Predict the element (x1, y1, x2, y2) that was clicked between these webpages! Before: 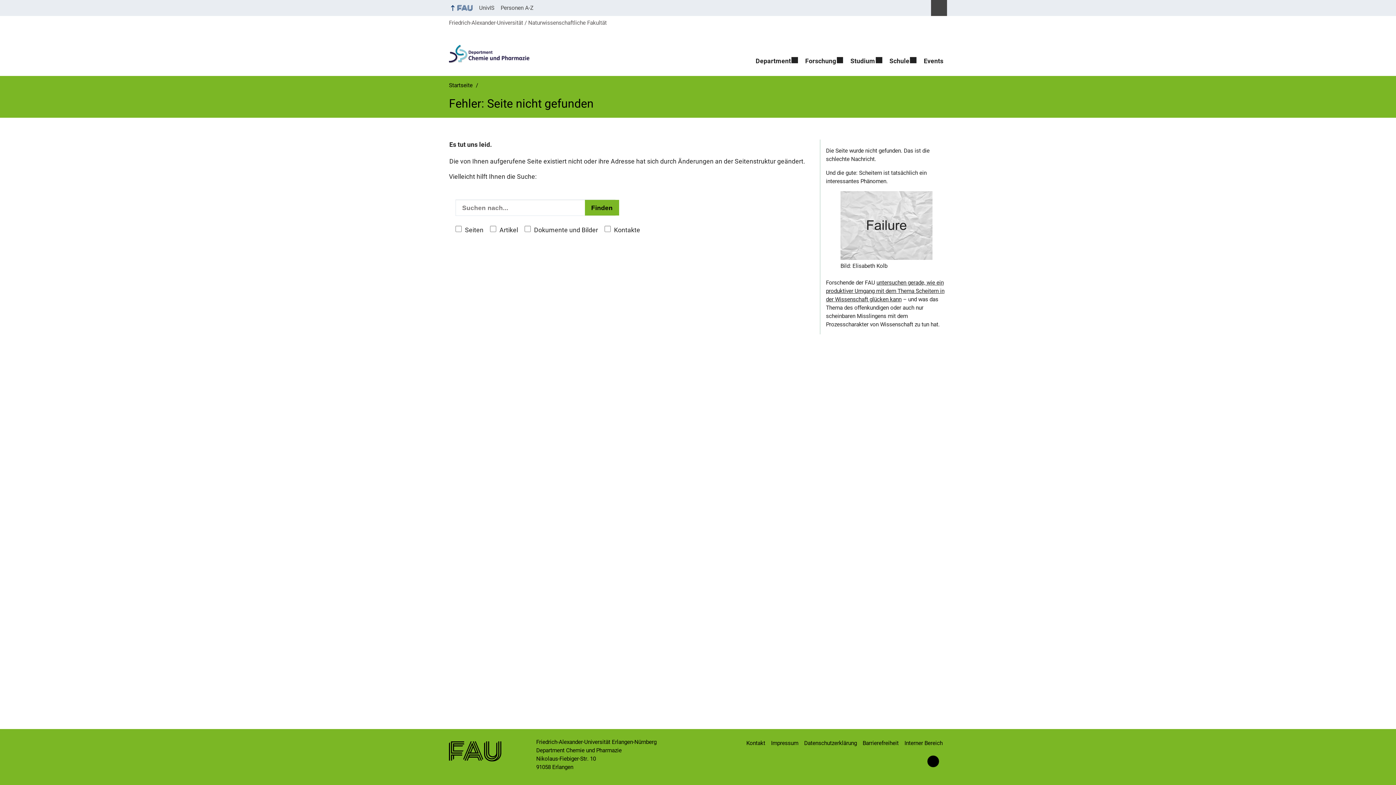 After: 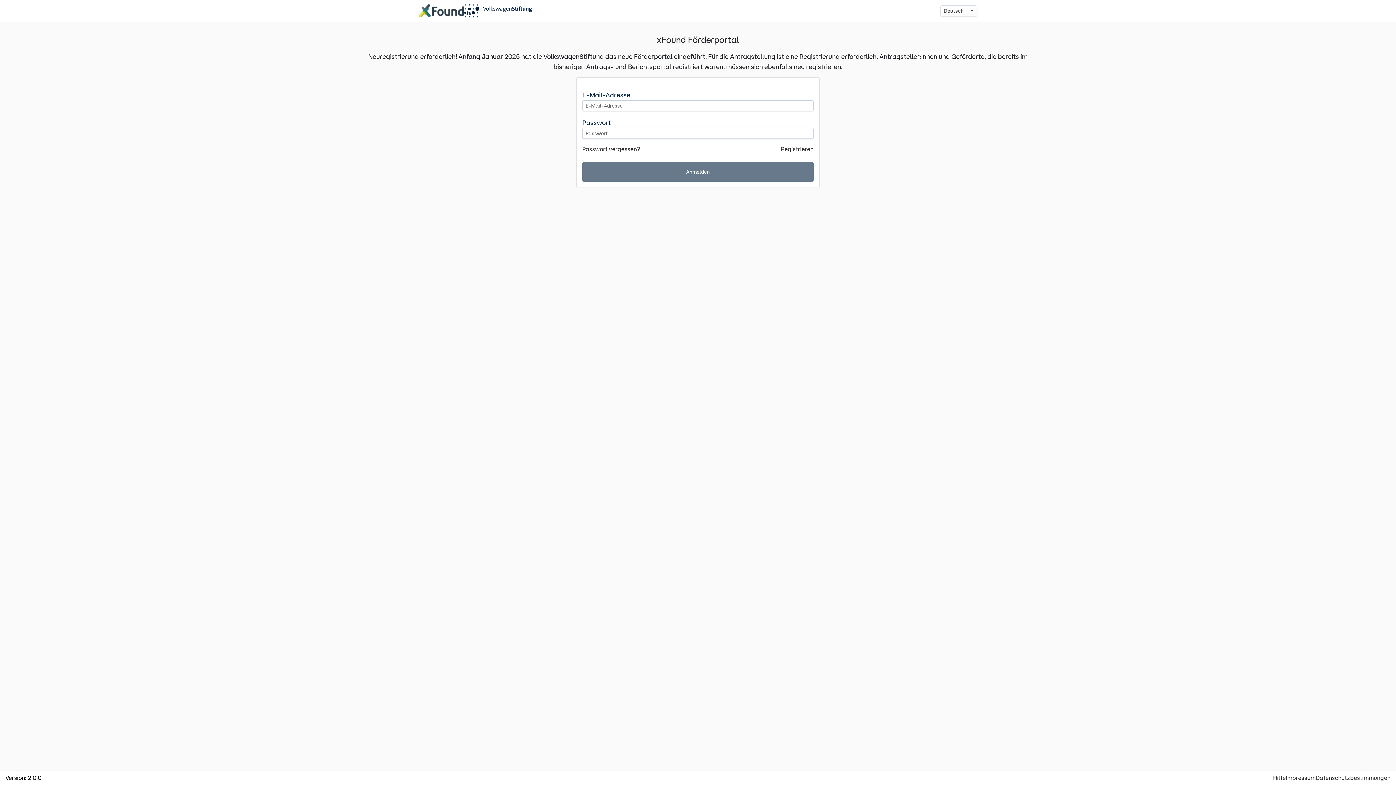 Action: label: untersuchen gerade, wie ein produktiver Umgang mit dem Thema Scheitern in der Wissenschaft glücken kann bbox: (826, 279, 944, 302)